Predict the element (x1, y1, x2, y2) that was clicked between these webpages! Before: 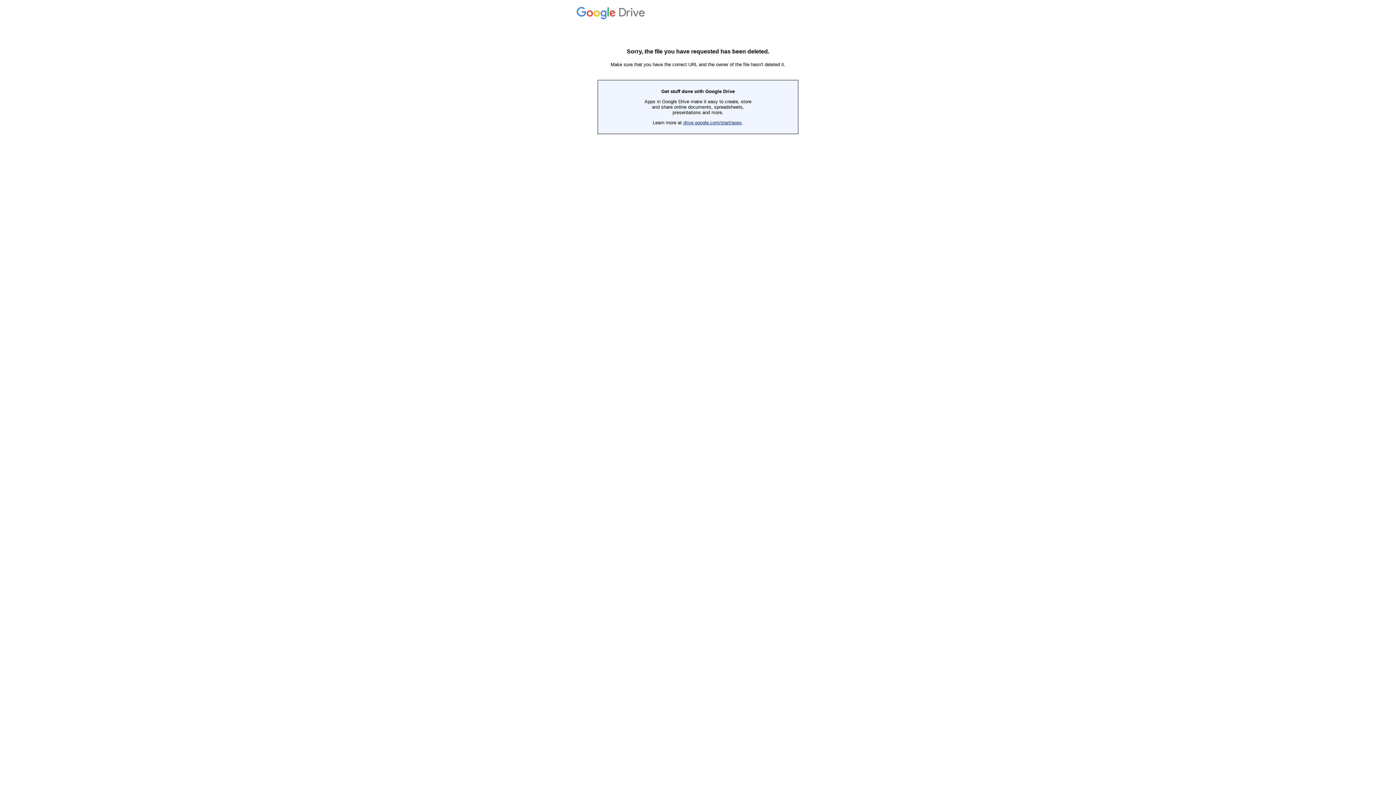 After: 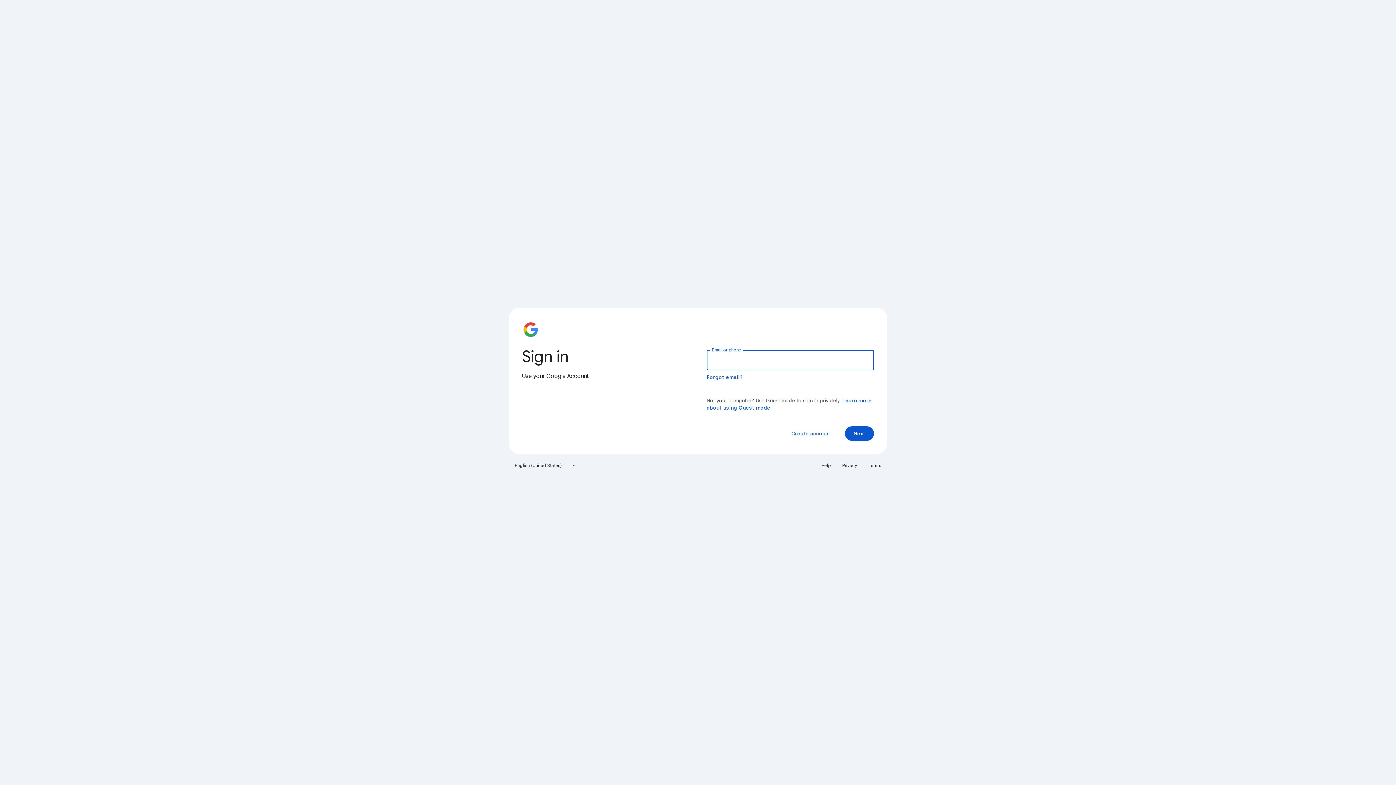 Action: bbox: (576, 14, 647, 19) label:  Drive